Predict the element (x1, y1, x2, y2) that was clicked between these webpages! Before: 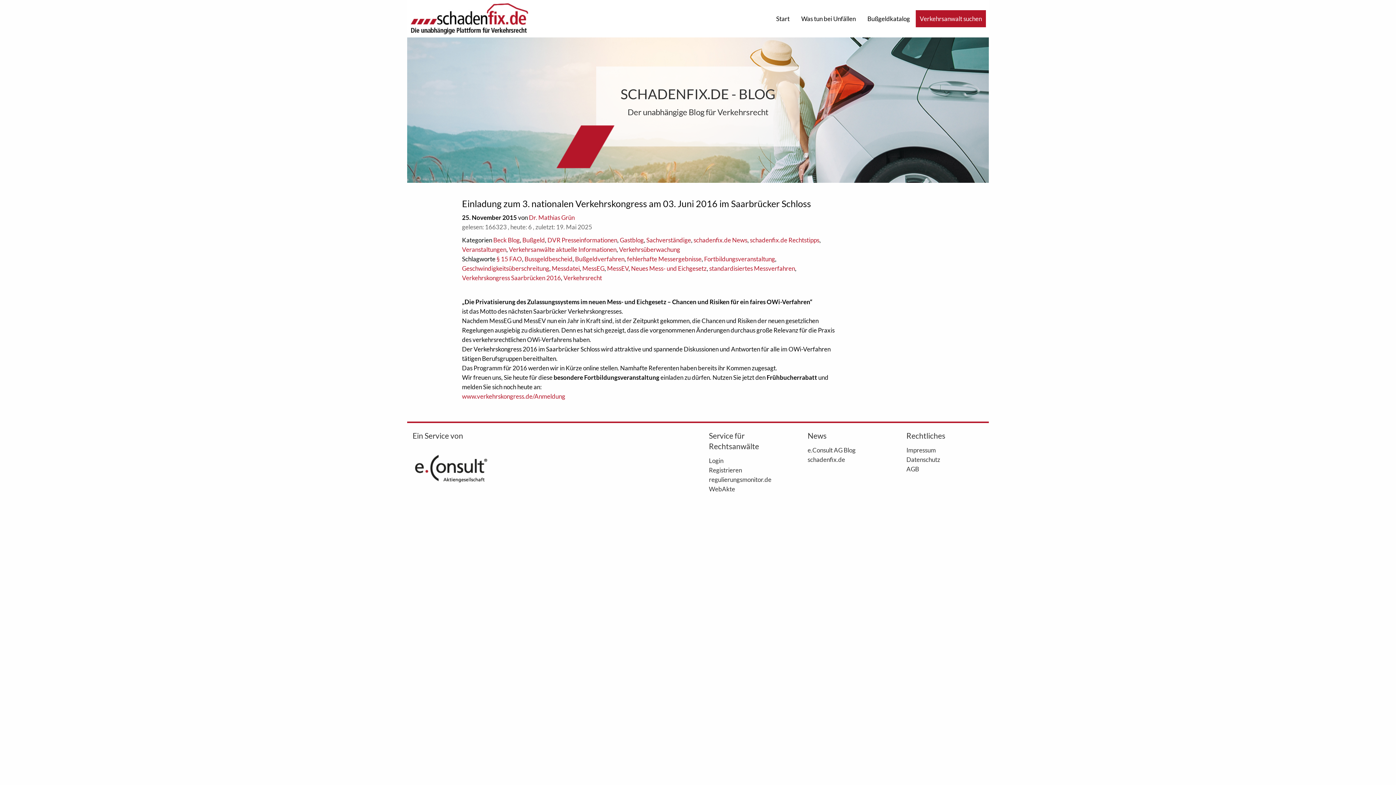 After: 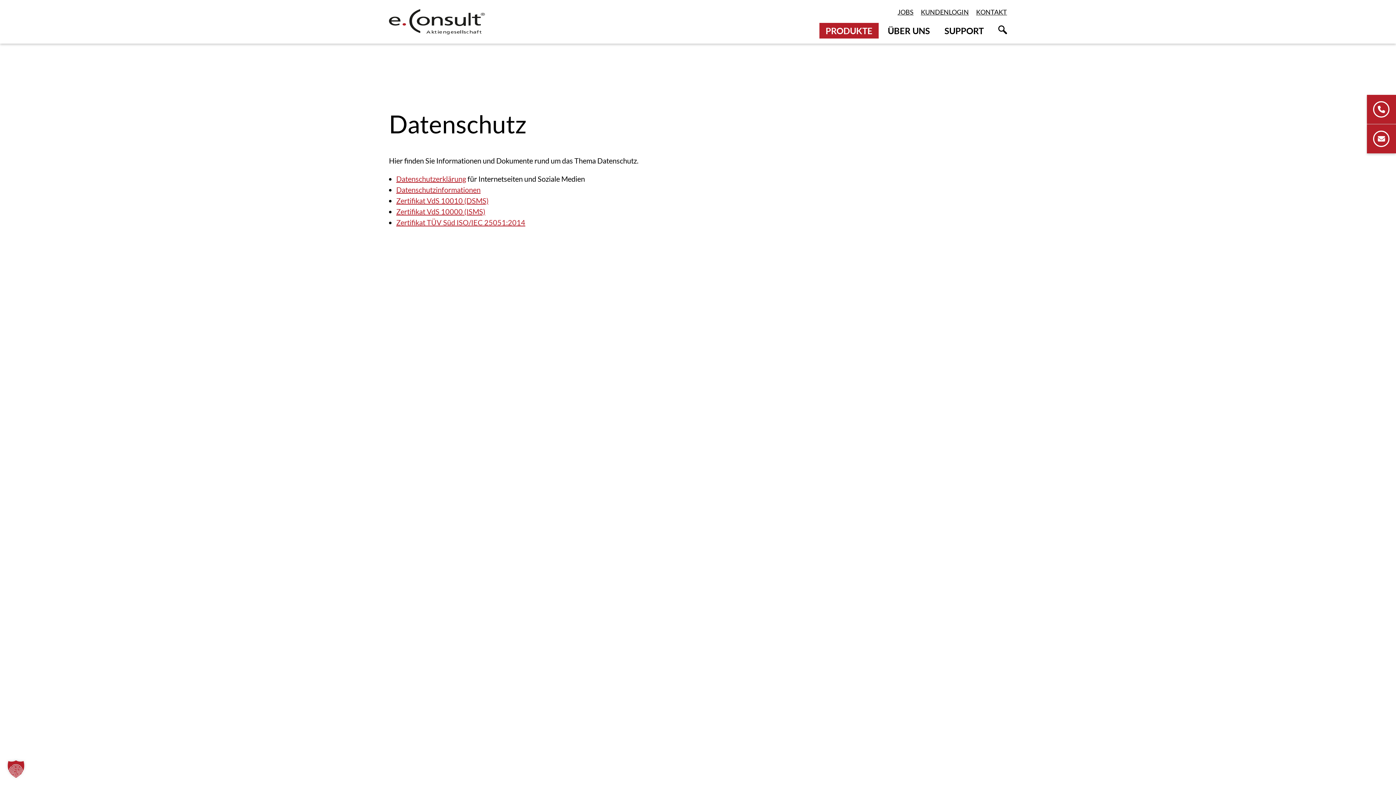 Action: bbox: (906, 453, 983, 462) label: Datenschutz